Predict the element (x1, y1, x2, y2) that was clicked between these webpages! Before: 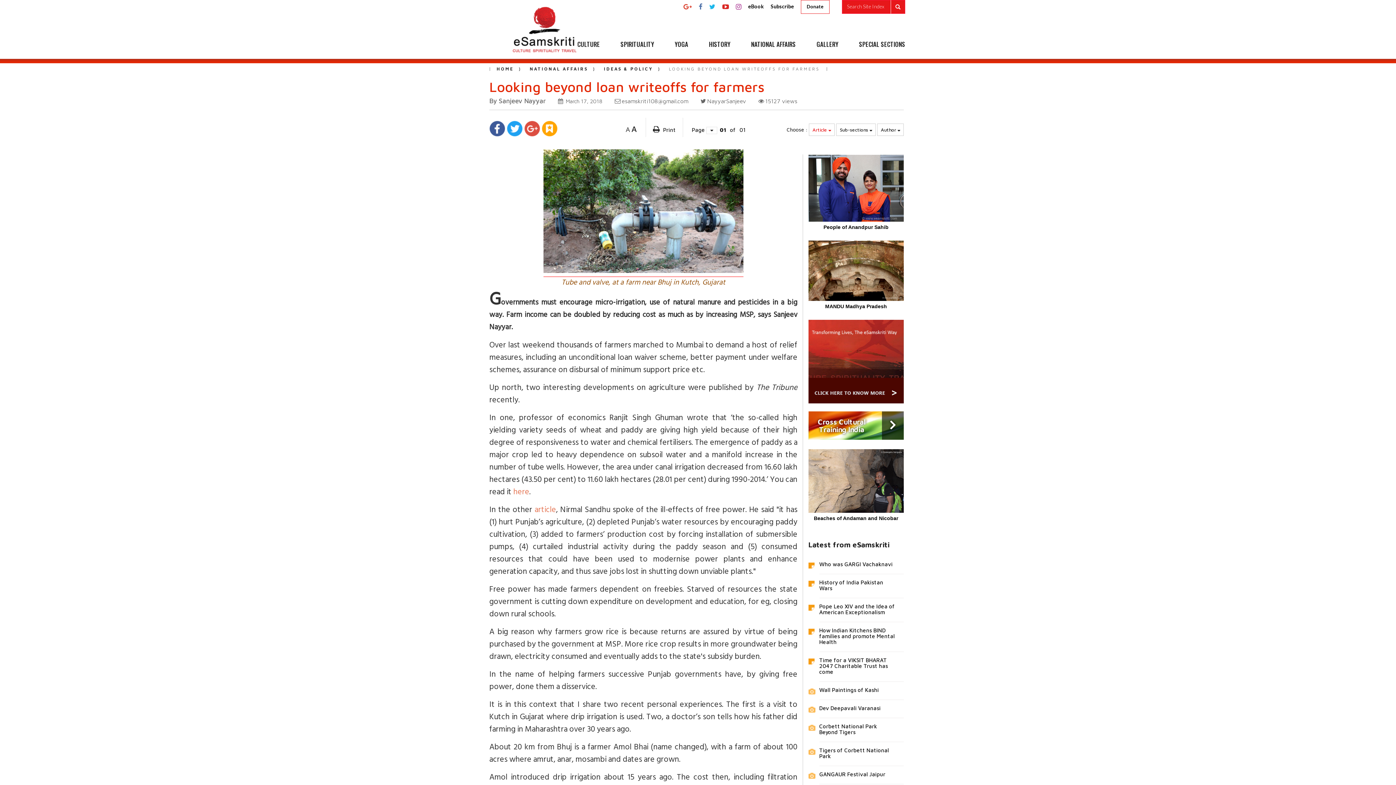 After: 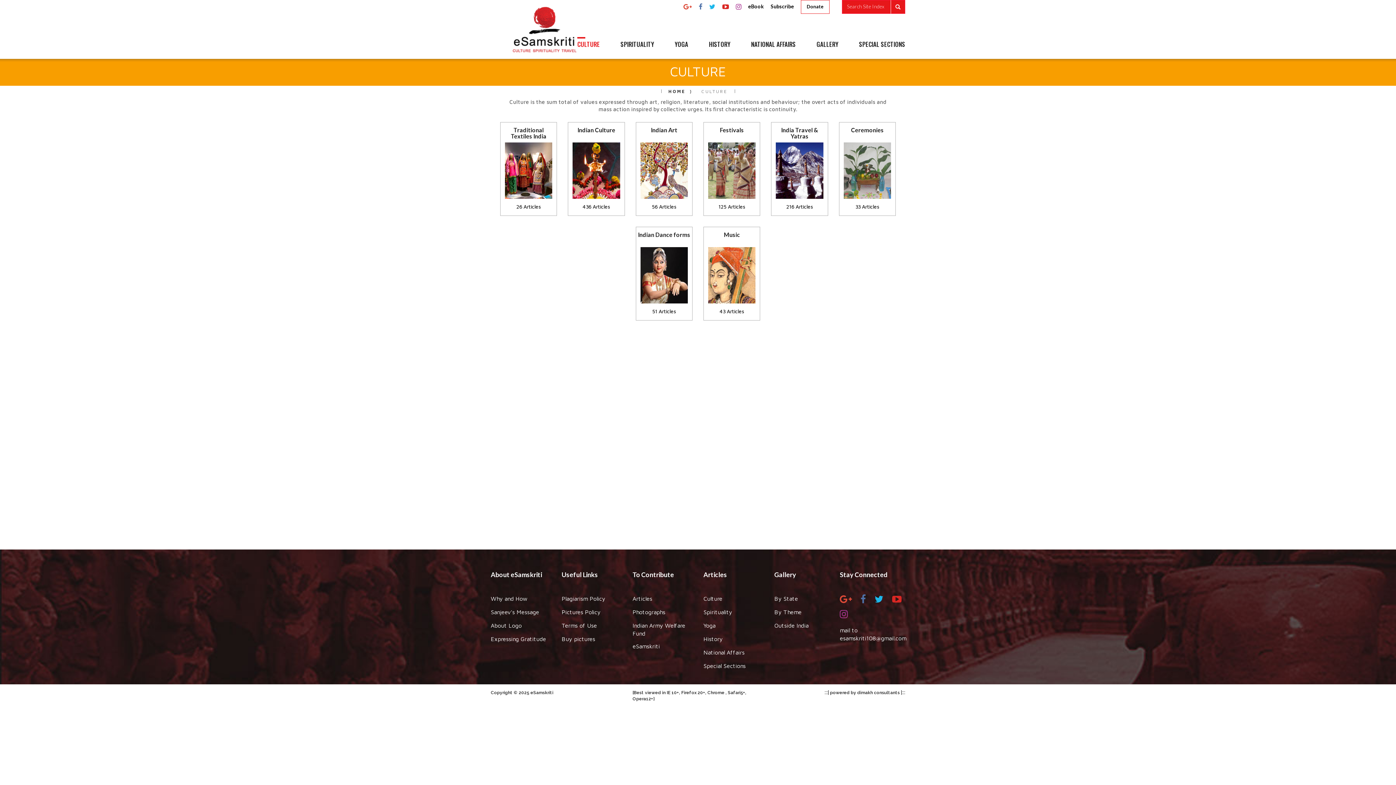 Action: label: CULTURE bbox: (577, 40, 600, 58)